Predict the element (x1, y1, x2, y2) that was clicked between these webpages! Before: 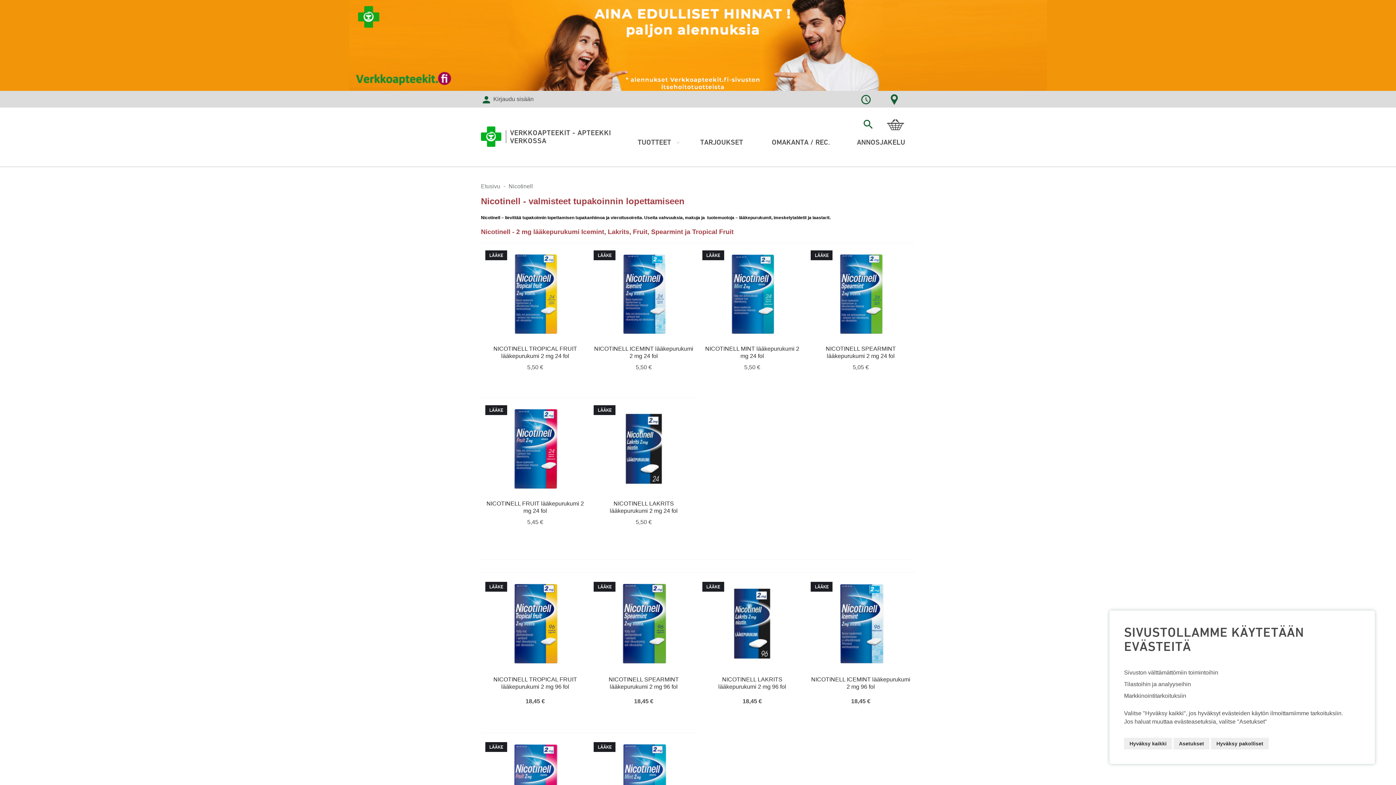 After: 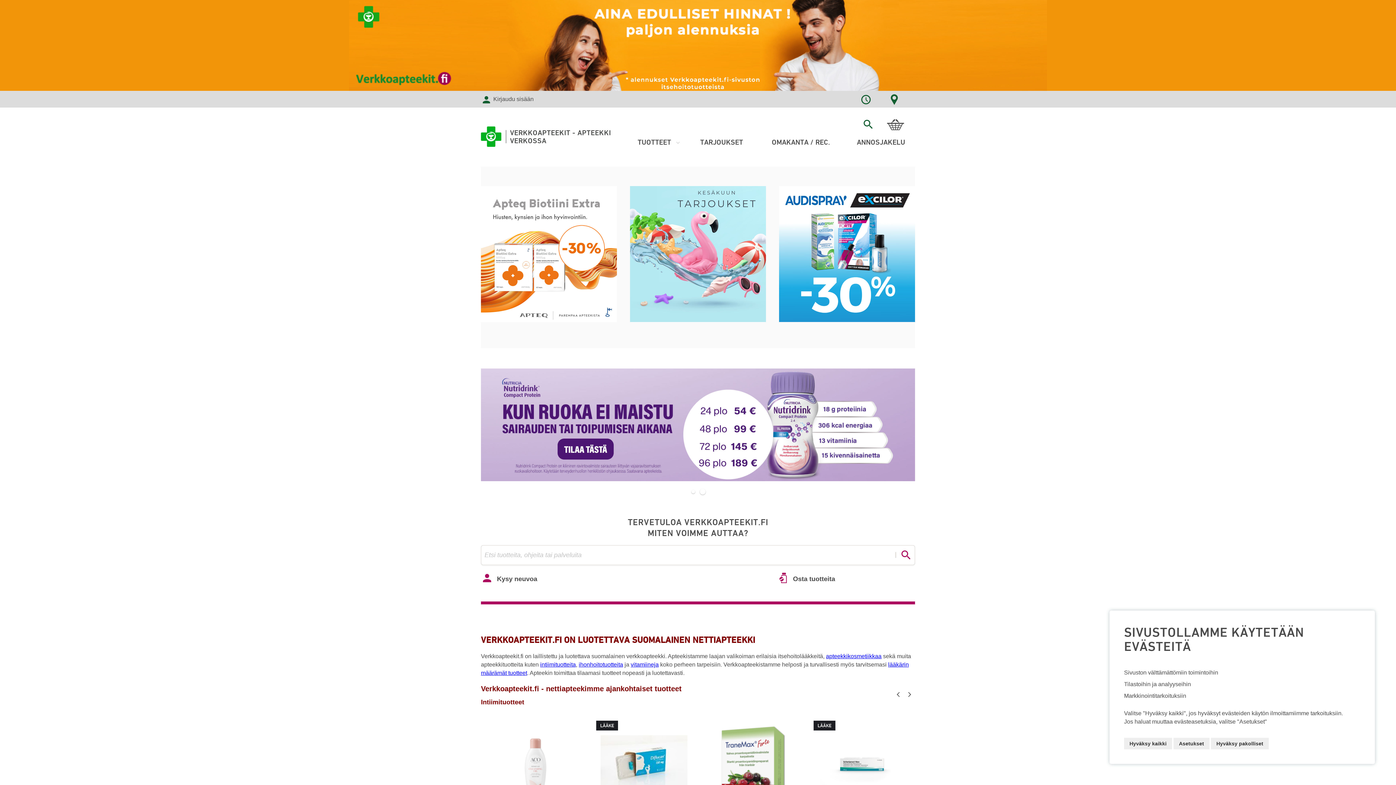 Action: label: VERKKOAPTEEKIT - APTEEKKI VERKOSSA bbox: (481, 126, 612, 146)